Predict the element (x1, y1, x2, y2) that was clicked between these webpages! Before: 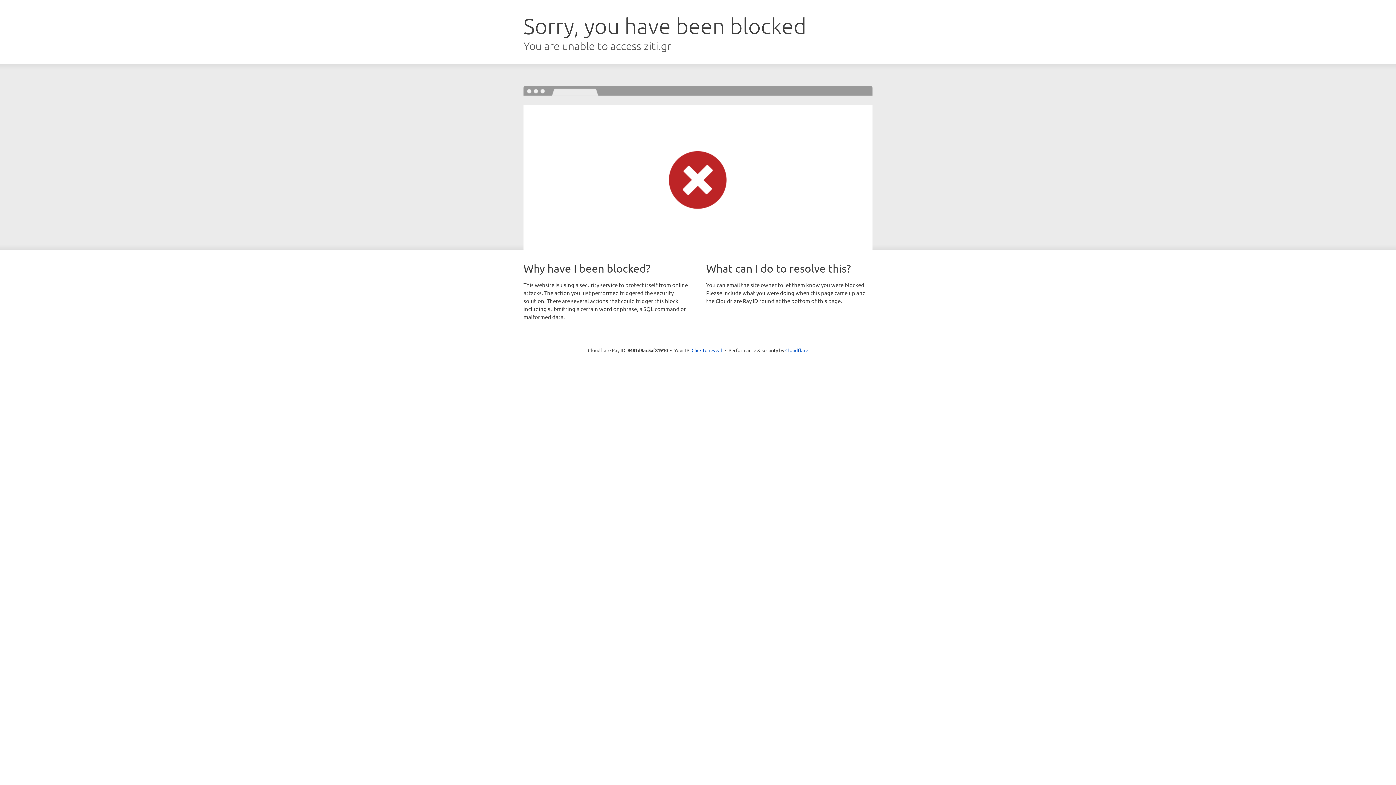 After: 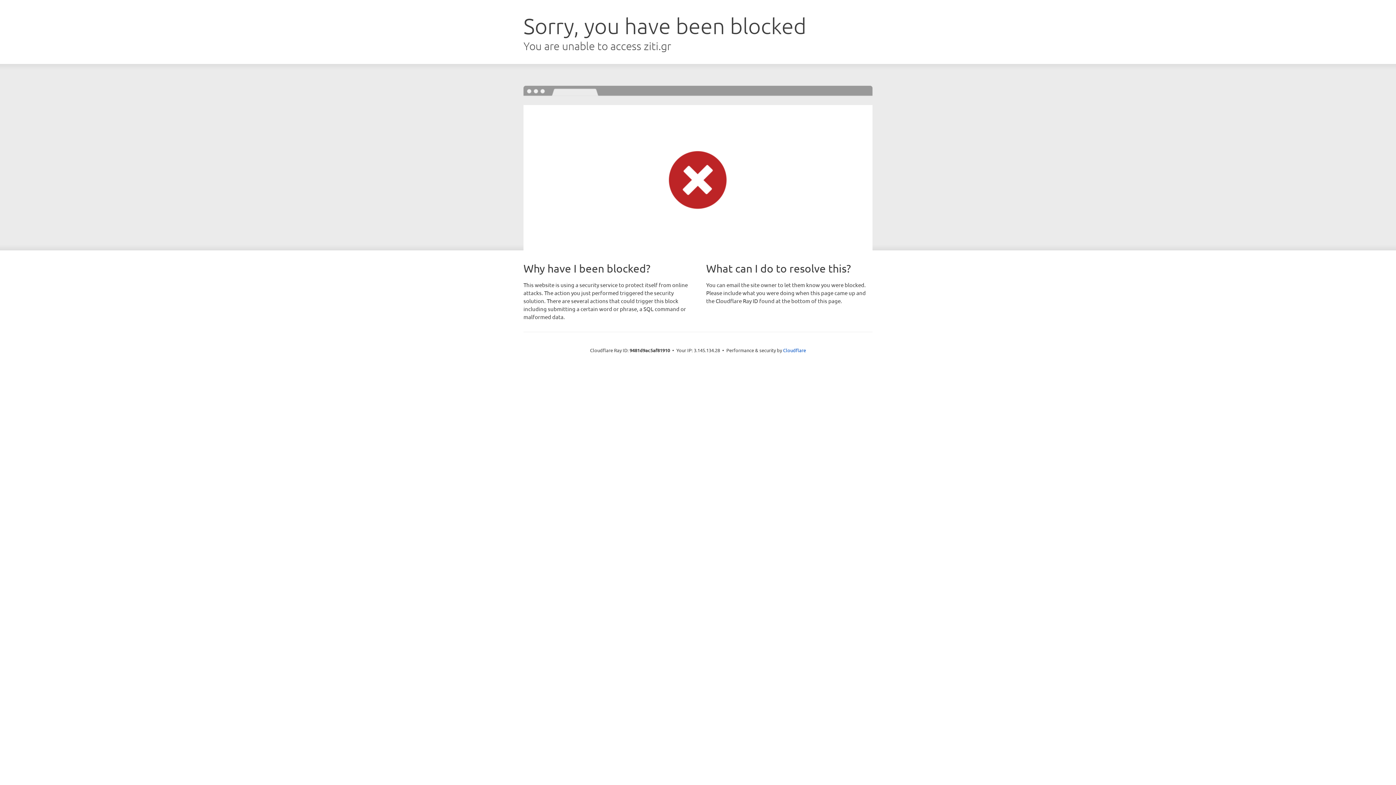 Action: bbox: (691, 346, 722, 353) label: Click to reveal